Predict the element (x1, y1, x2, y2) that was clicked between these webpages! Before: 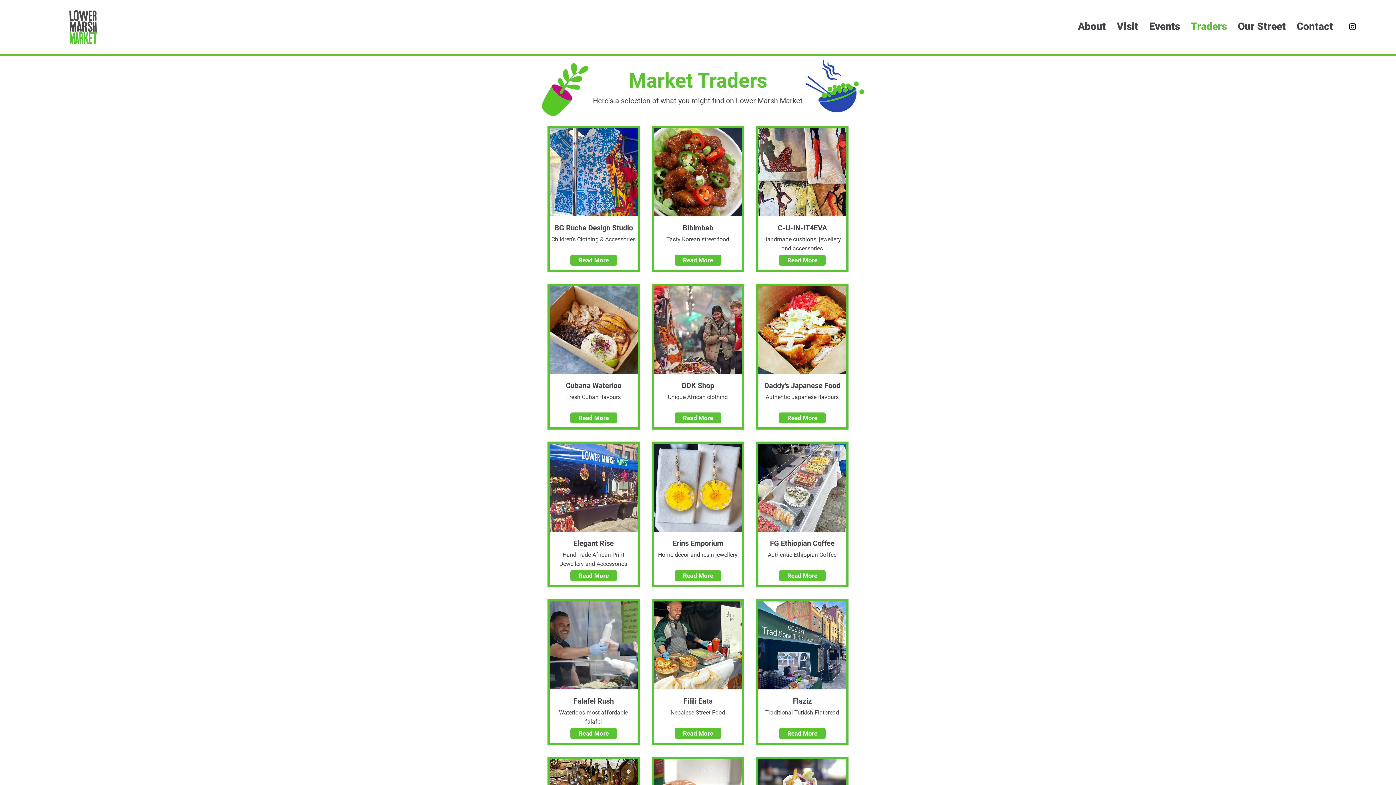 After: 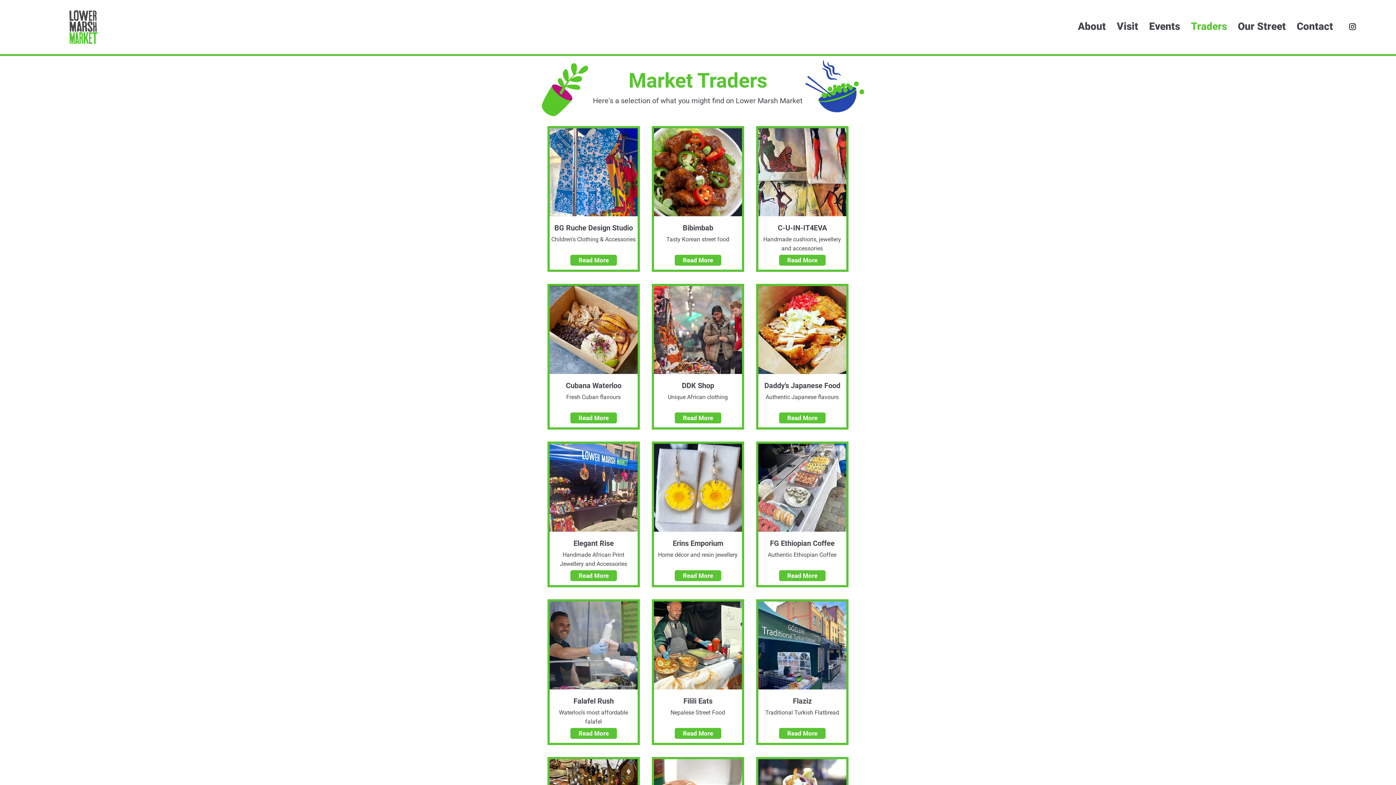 Action: bbox: (1348, 22, 1357, 31) label: Instagram